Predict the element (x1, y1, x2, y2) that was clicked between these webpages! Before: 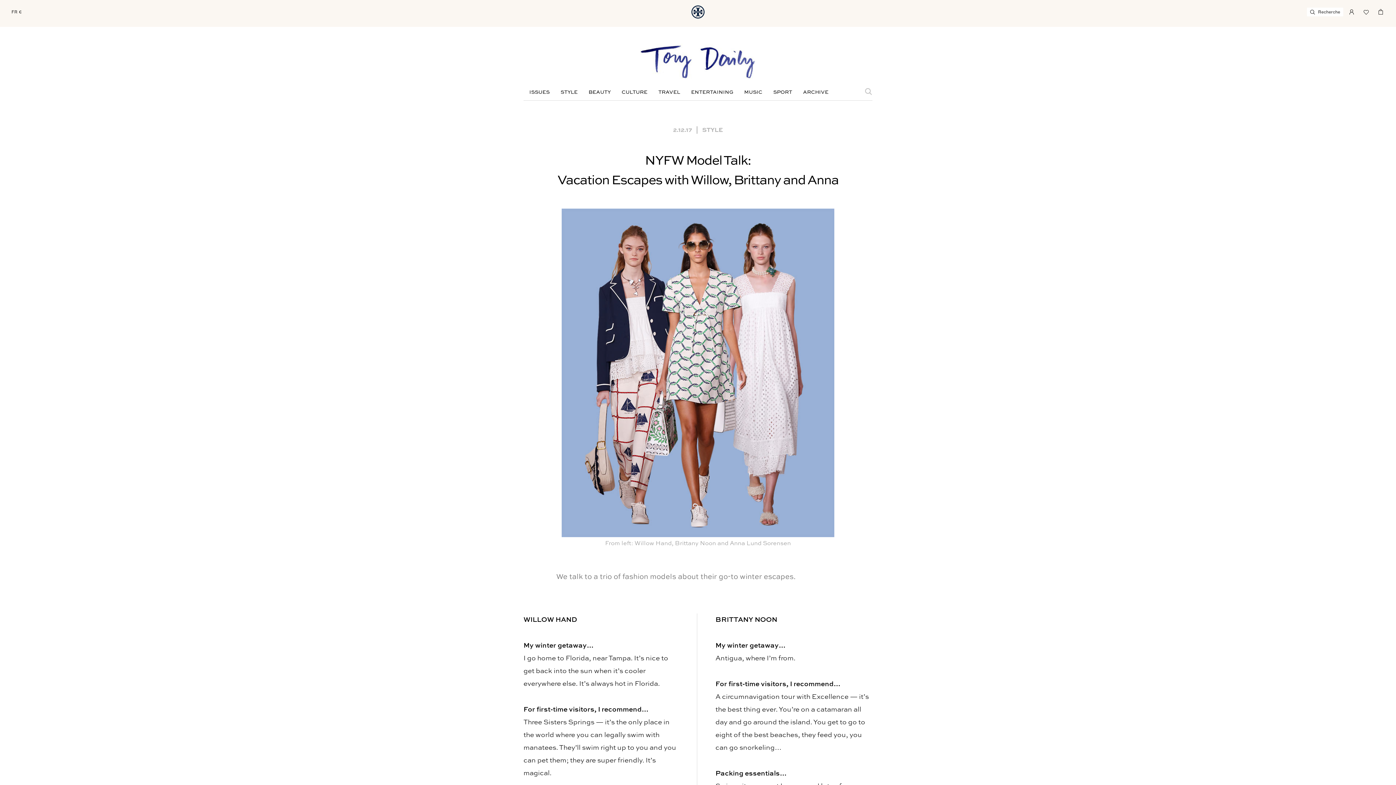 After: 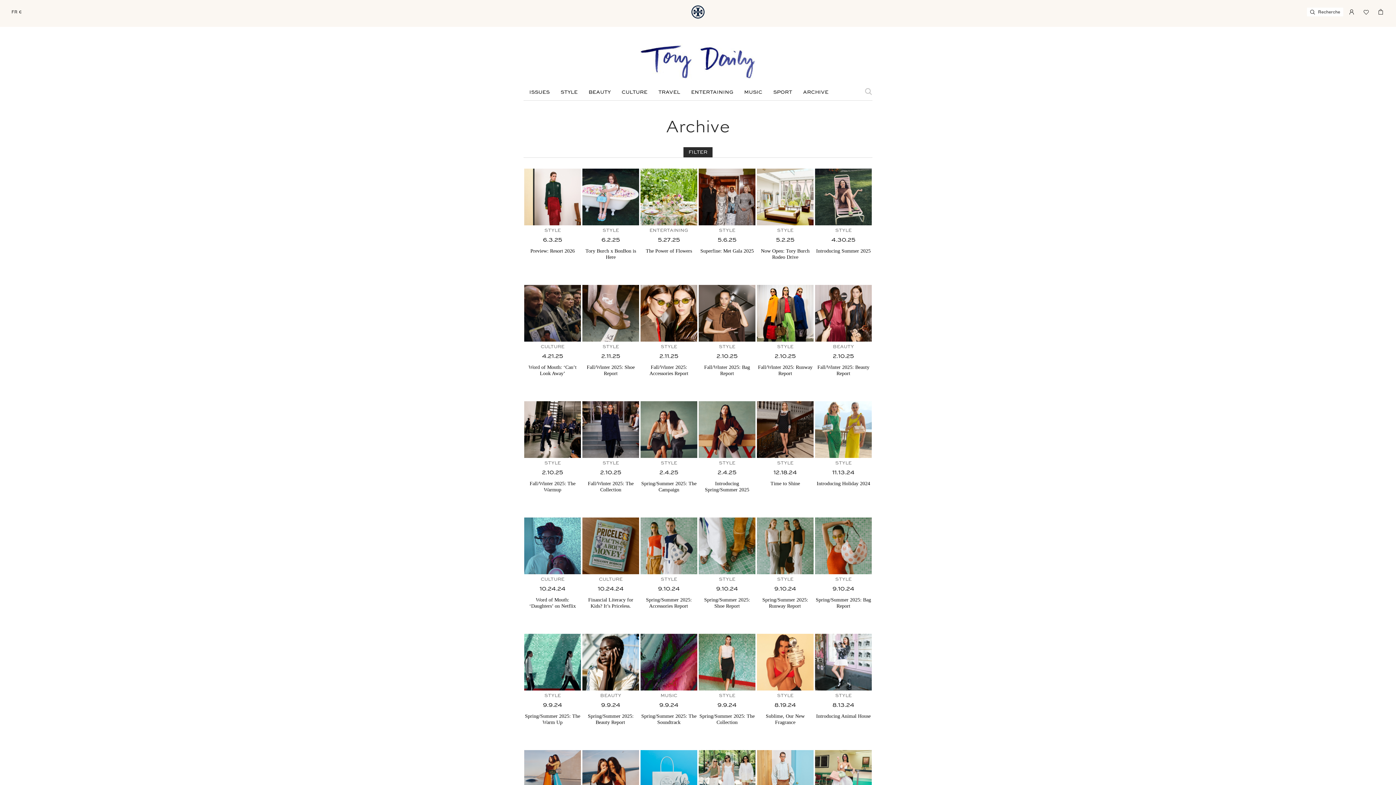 Action: bbox: (797, 88, 834, 96) label: ARCHIVE